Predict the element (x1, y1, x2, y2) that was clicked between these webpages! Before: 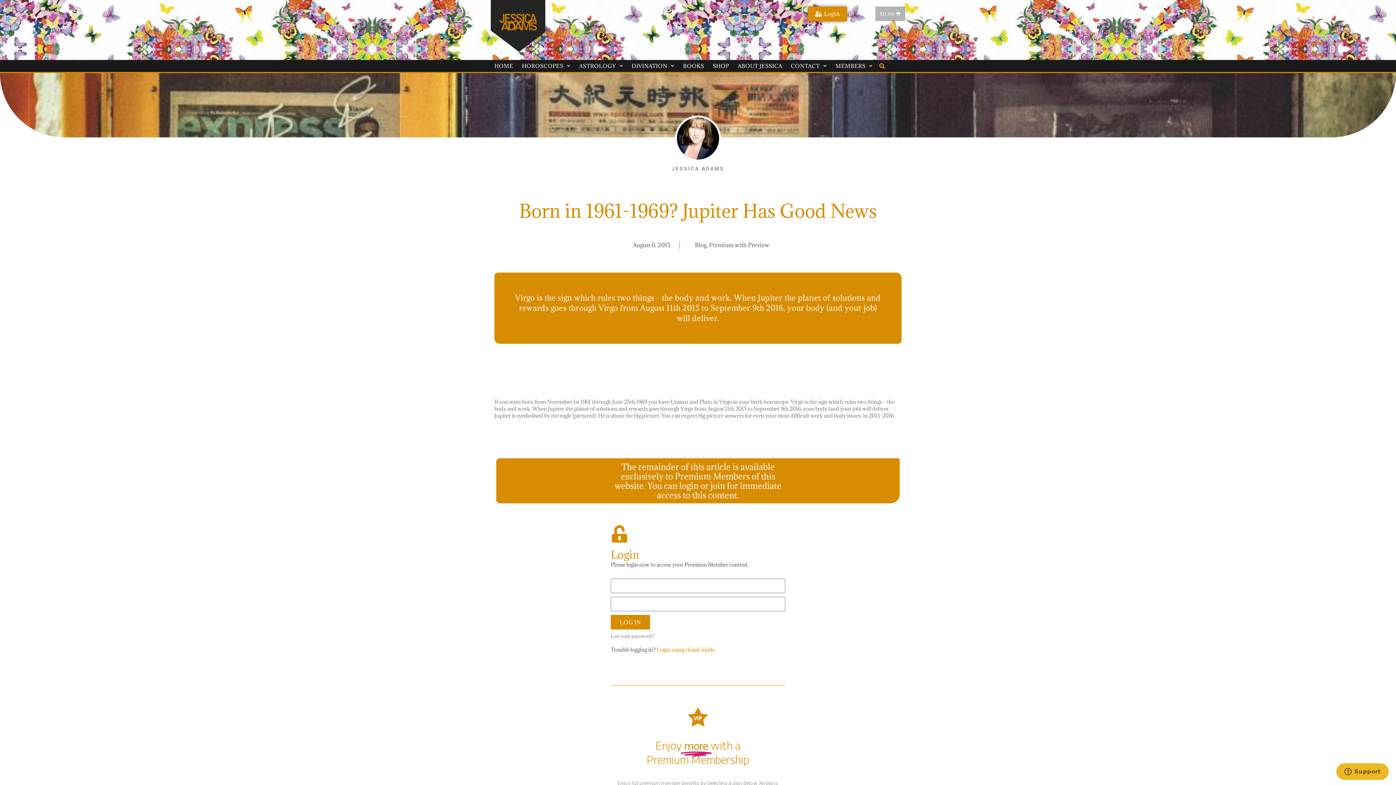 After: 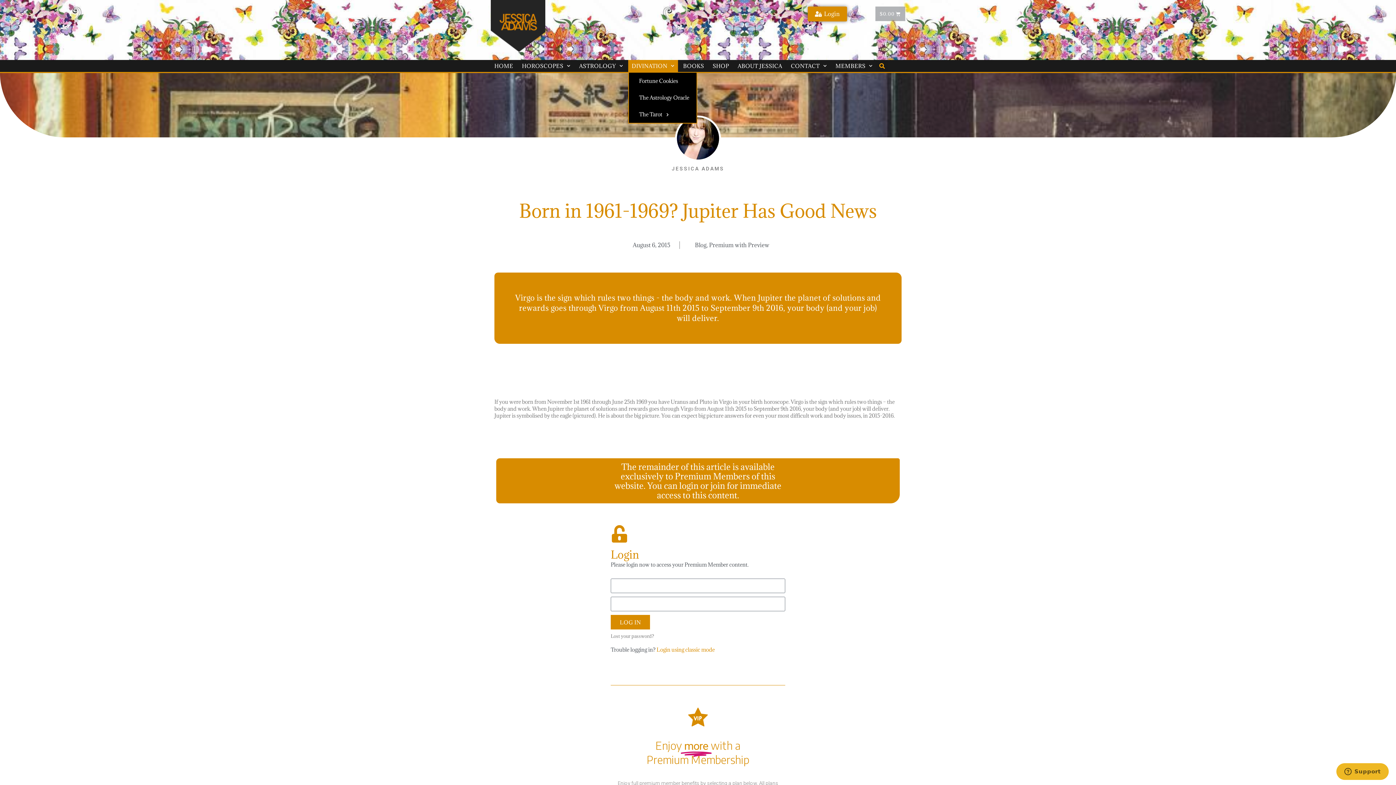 Action: label: DIVINATION bbox: (625, 60, 672, 72)